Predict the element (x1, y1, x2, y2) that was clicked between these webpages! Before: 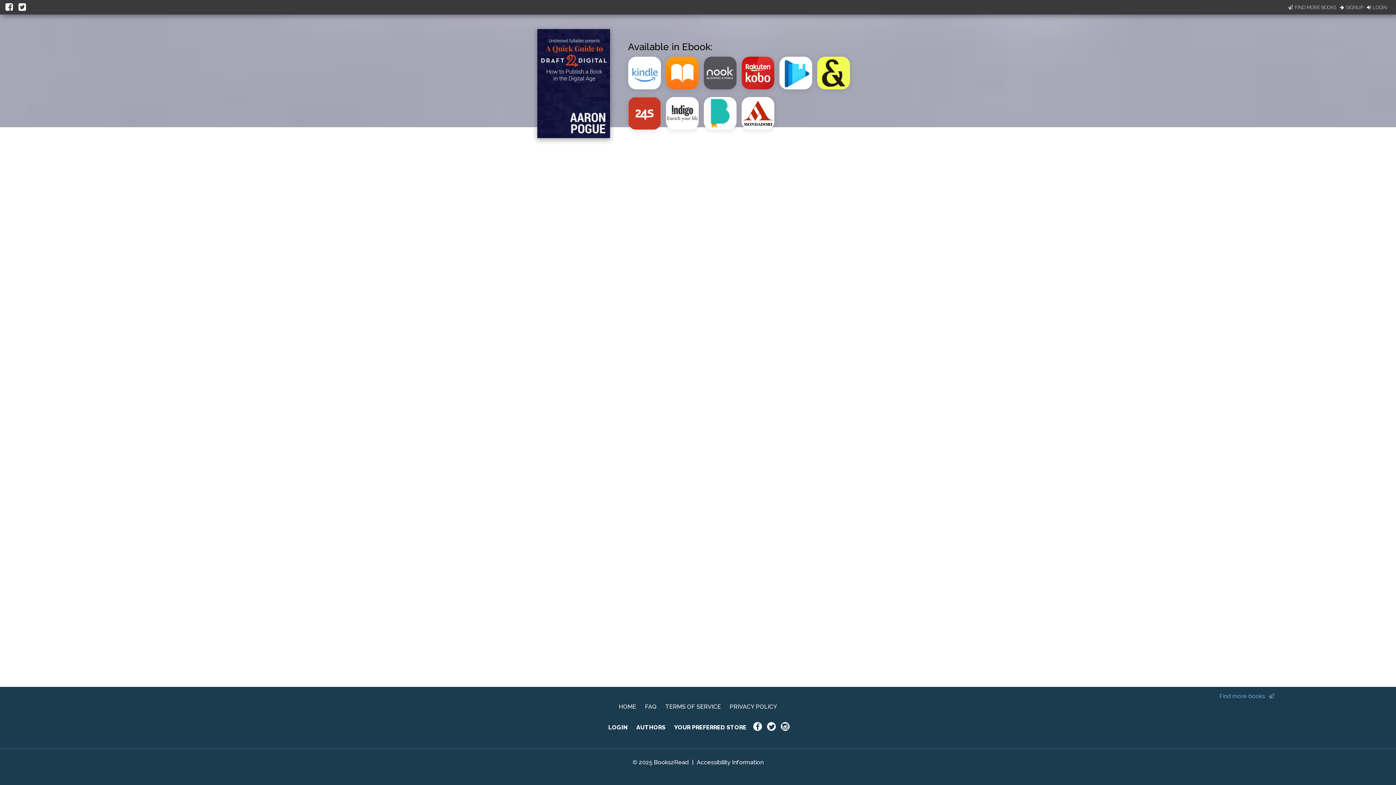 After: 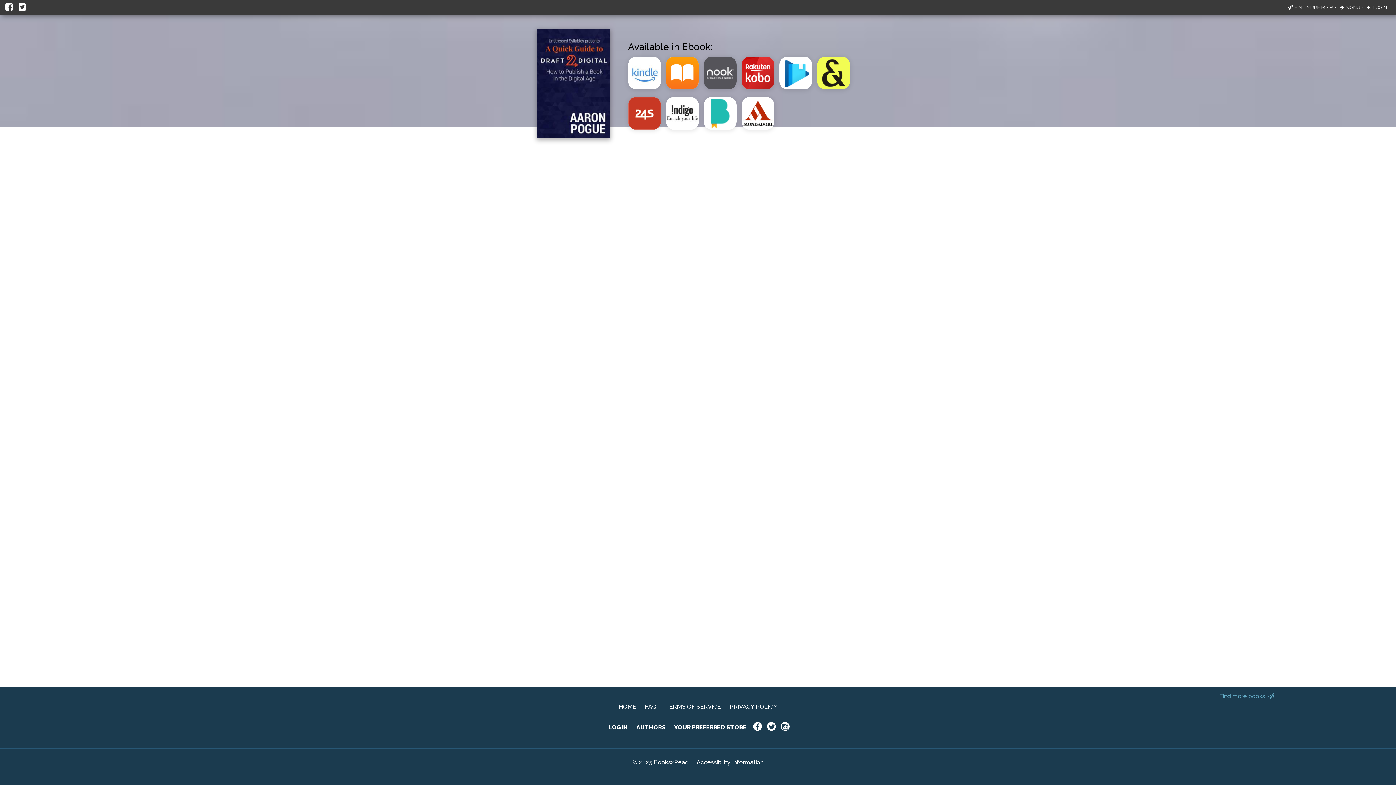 Action: bbox: (18, 0, 28, 13)